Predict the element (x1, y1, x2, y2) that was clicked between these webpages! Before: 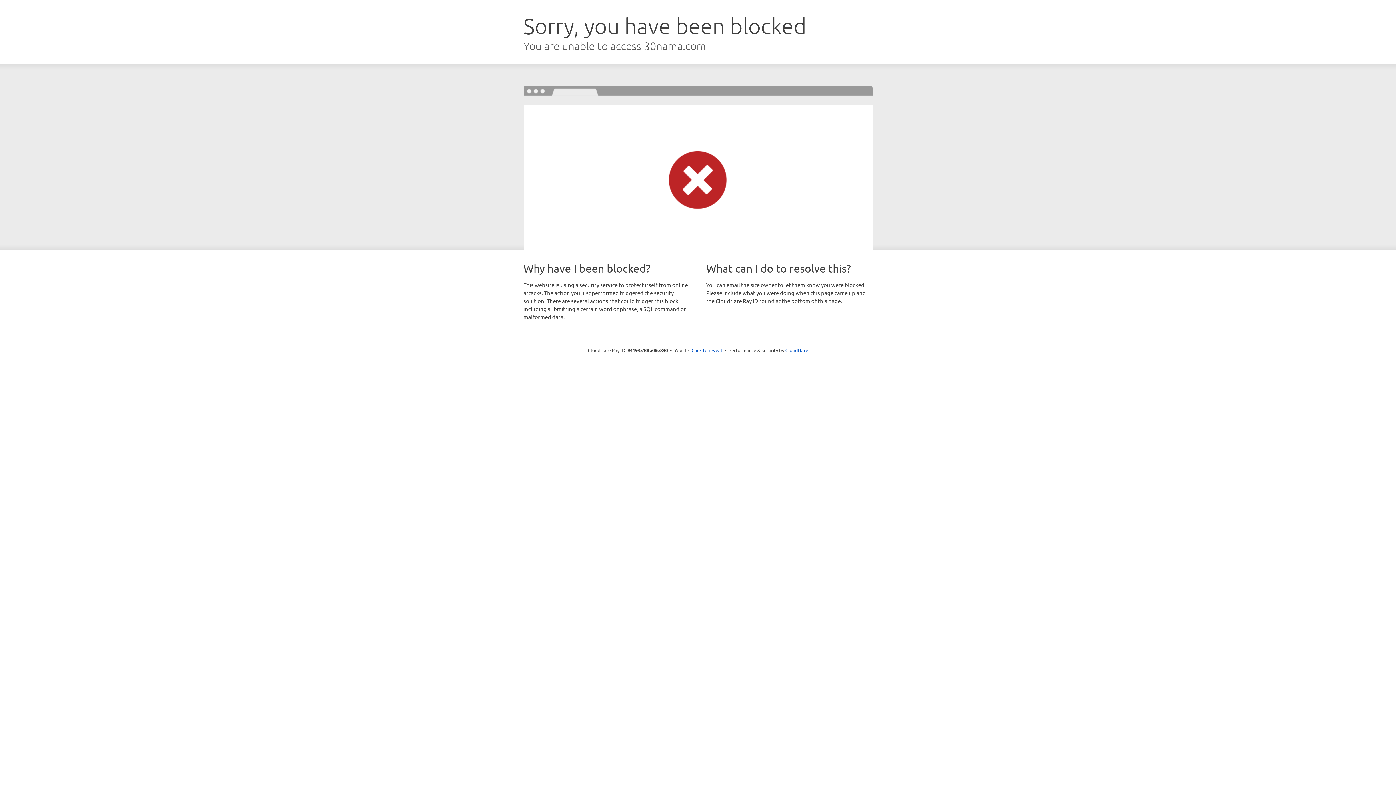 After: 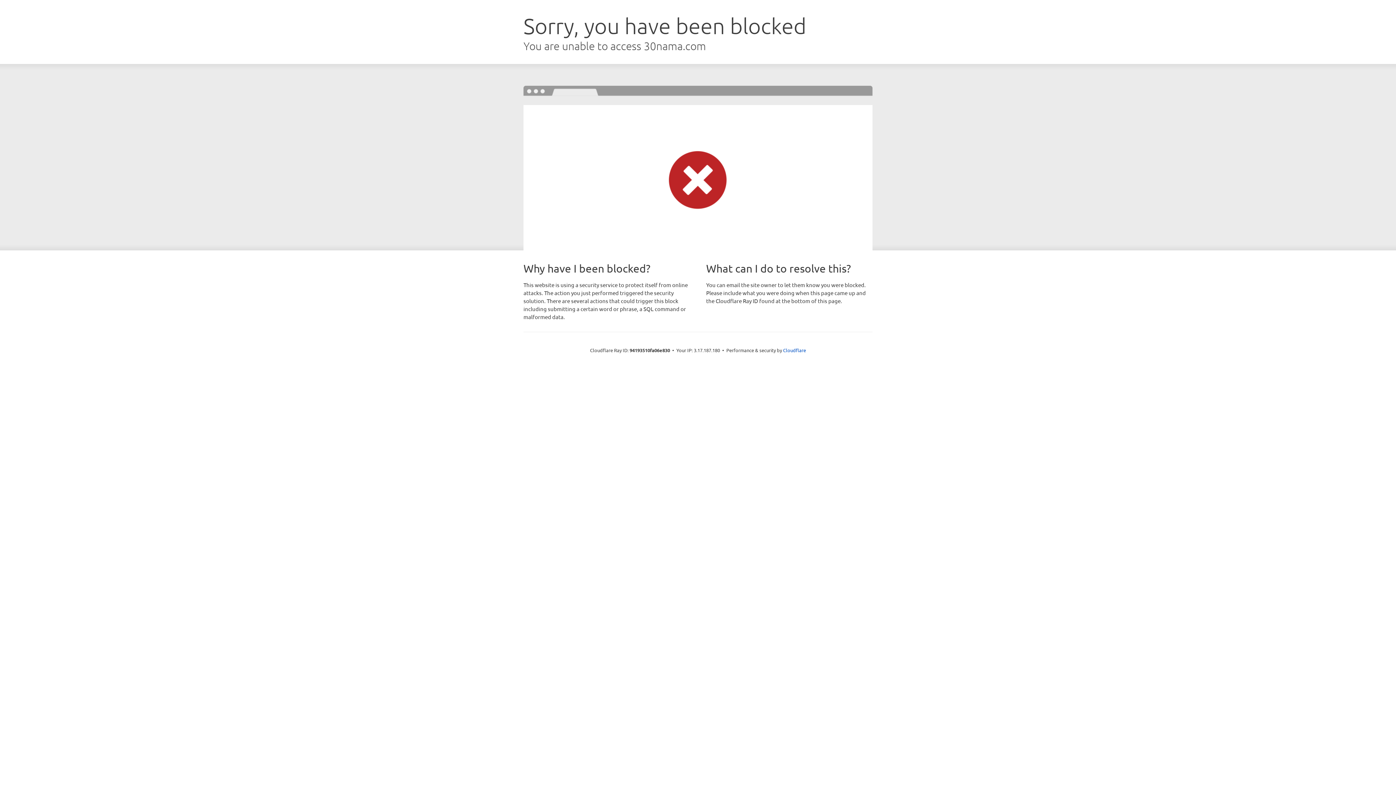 Action: bbox: (691, 346, 722, 353) label: Click to reveal